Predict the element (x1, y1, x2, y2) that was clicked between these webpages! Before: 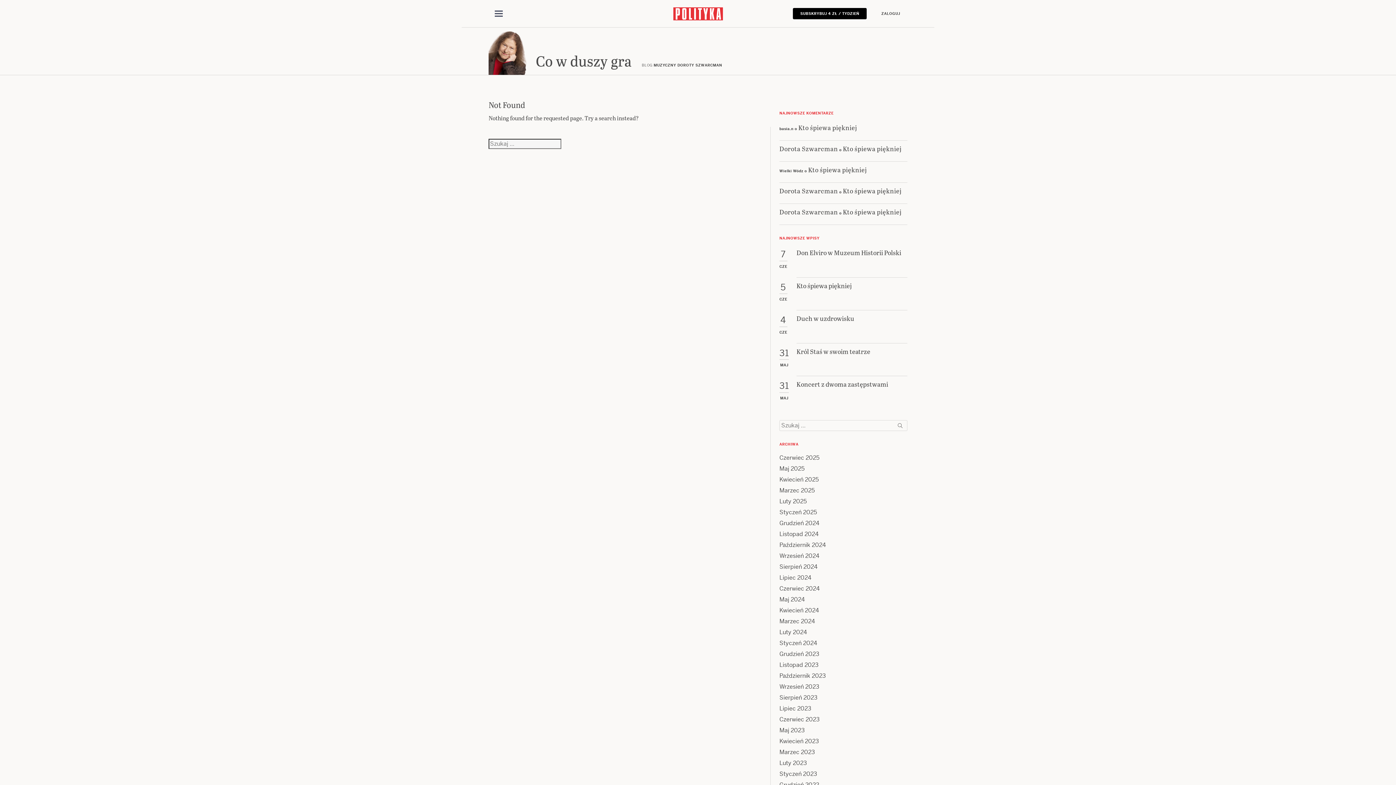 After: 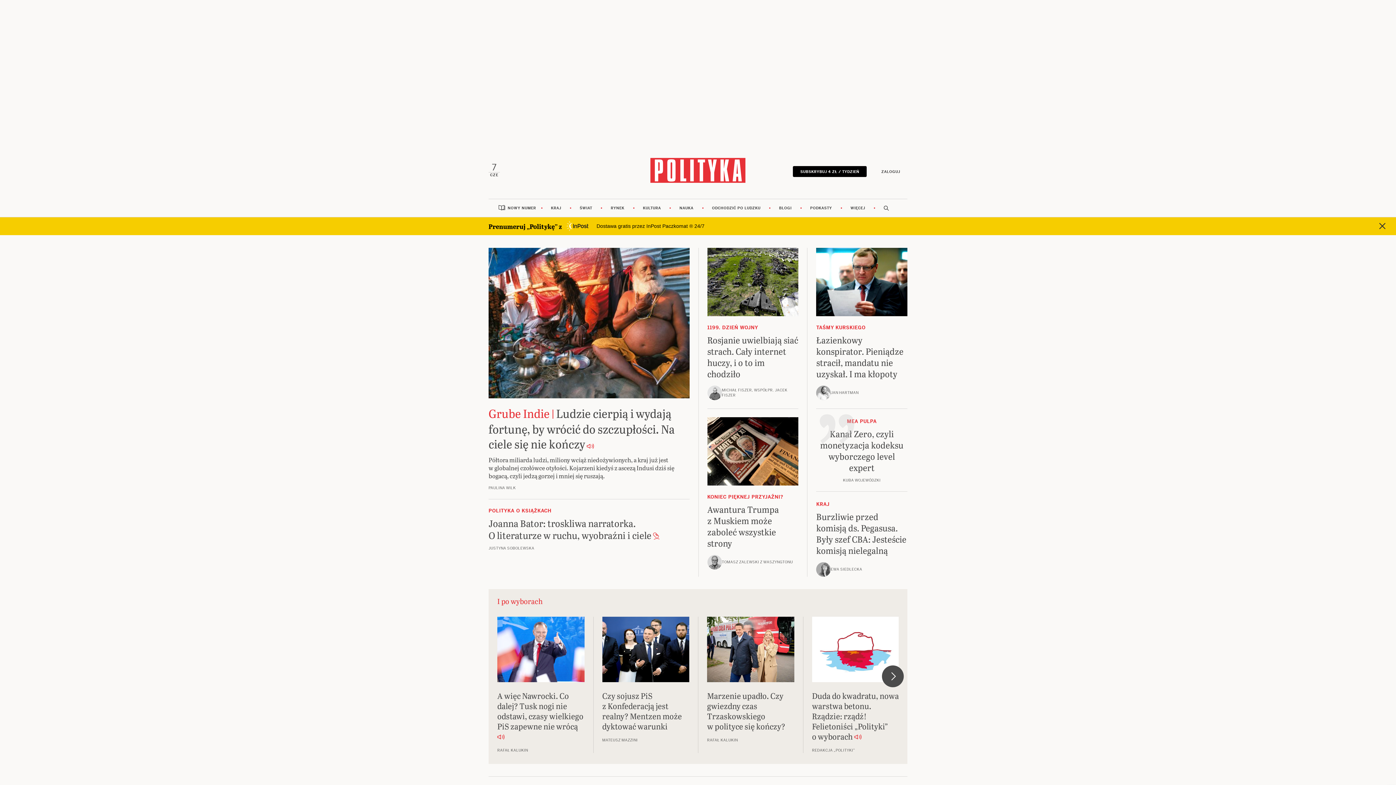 Action: bbox: (672, 10, 724, 15)